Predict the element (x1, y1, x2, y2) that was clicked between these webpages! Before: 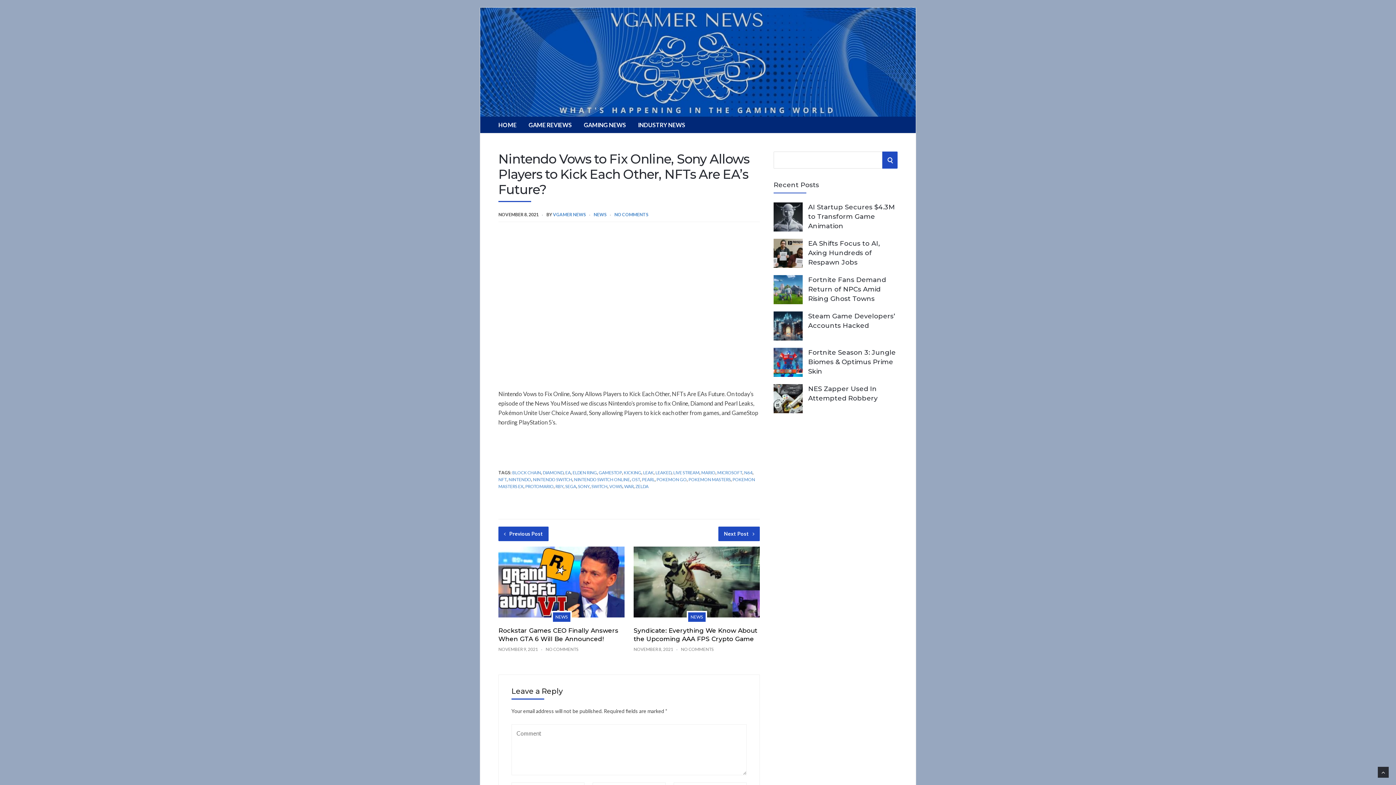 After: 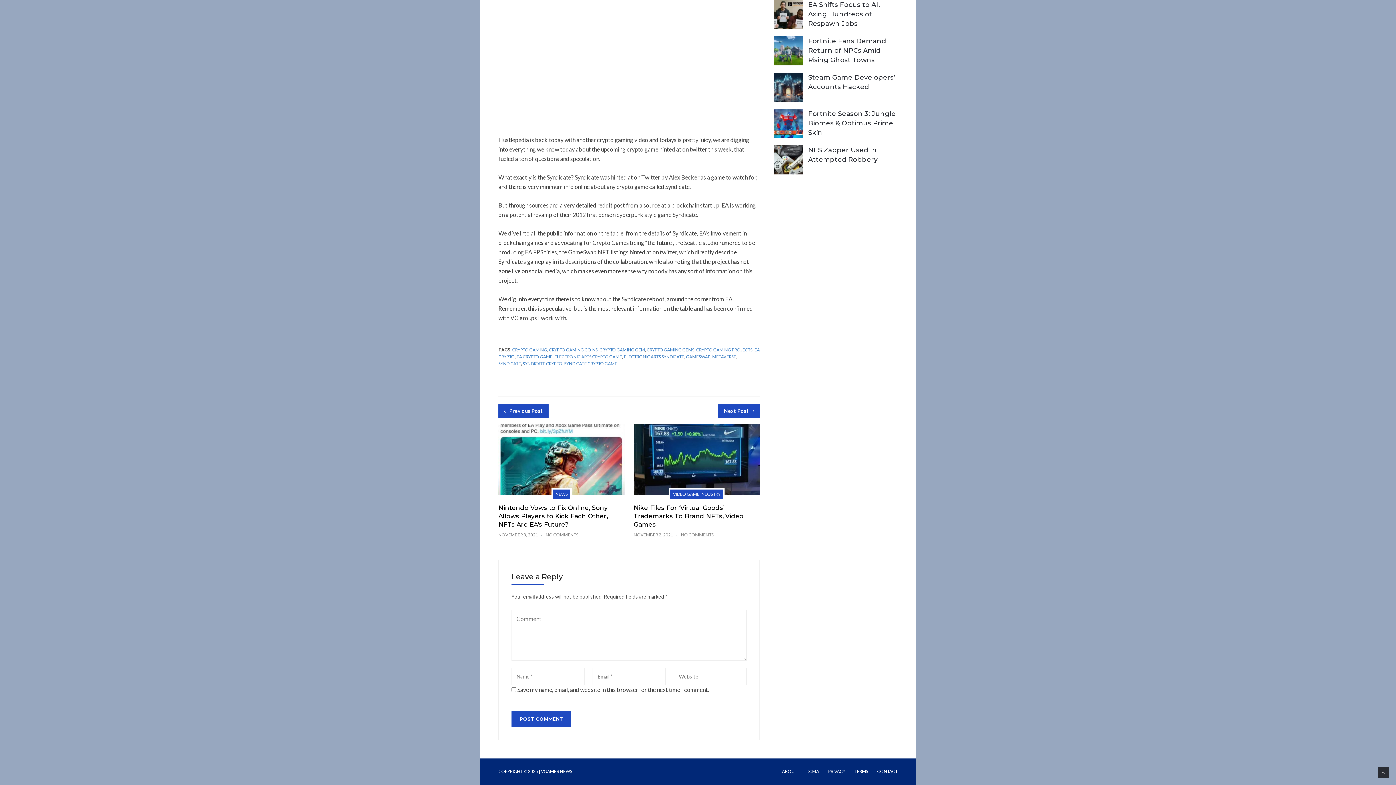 Action: bbox: (681, 647, 713, 652) label: NO COMMENTS